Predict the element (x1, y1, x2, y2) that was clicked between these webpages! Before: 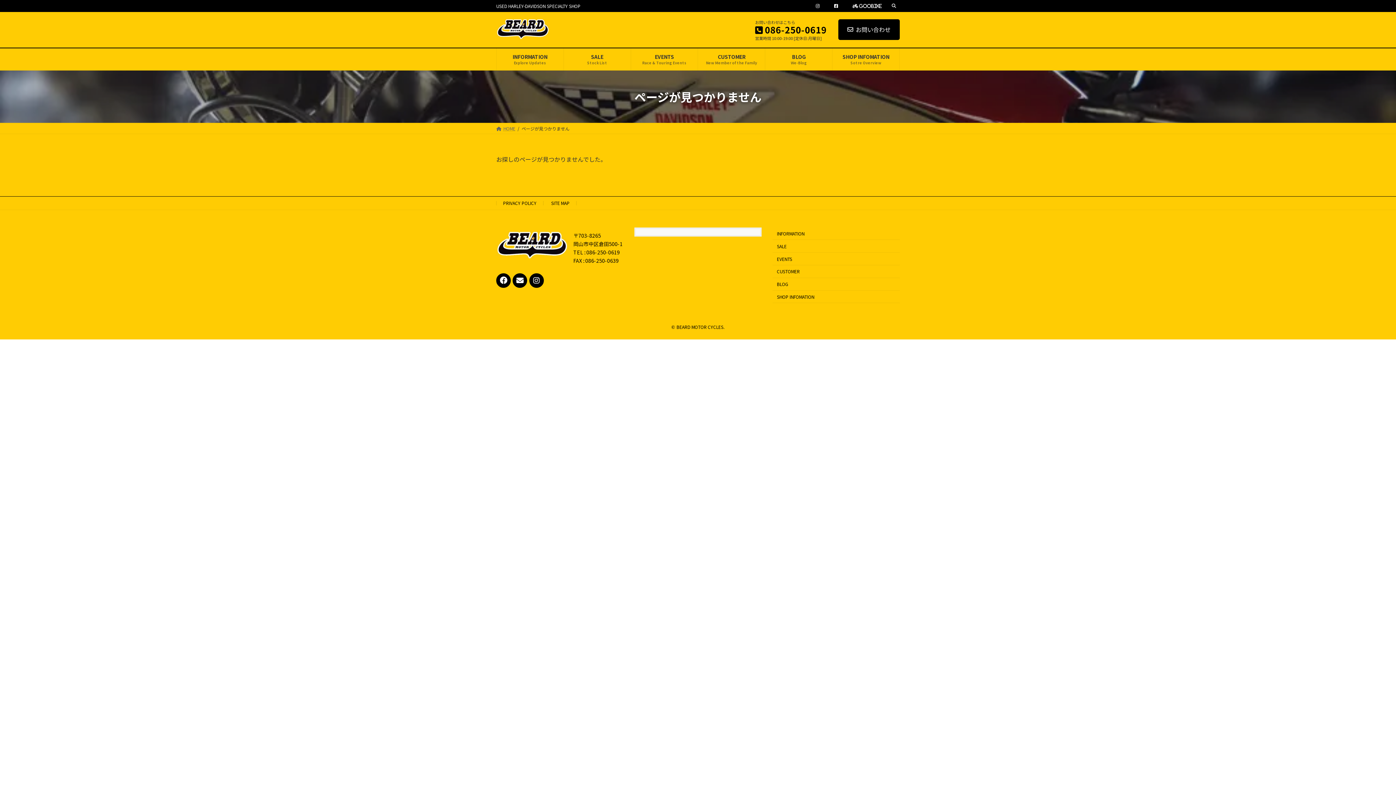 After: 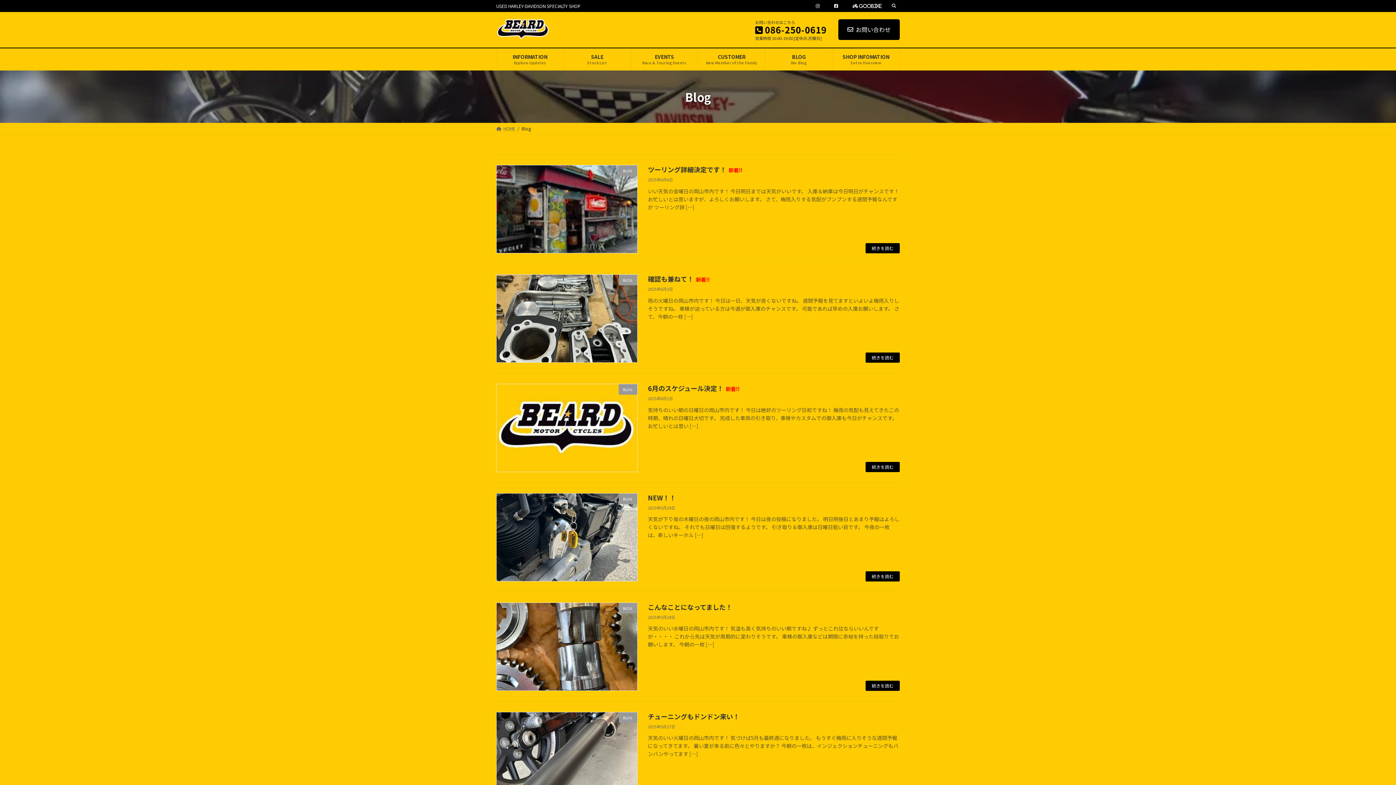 Action: label: BLOG bbox: (772, 278, 900, 290)